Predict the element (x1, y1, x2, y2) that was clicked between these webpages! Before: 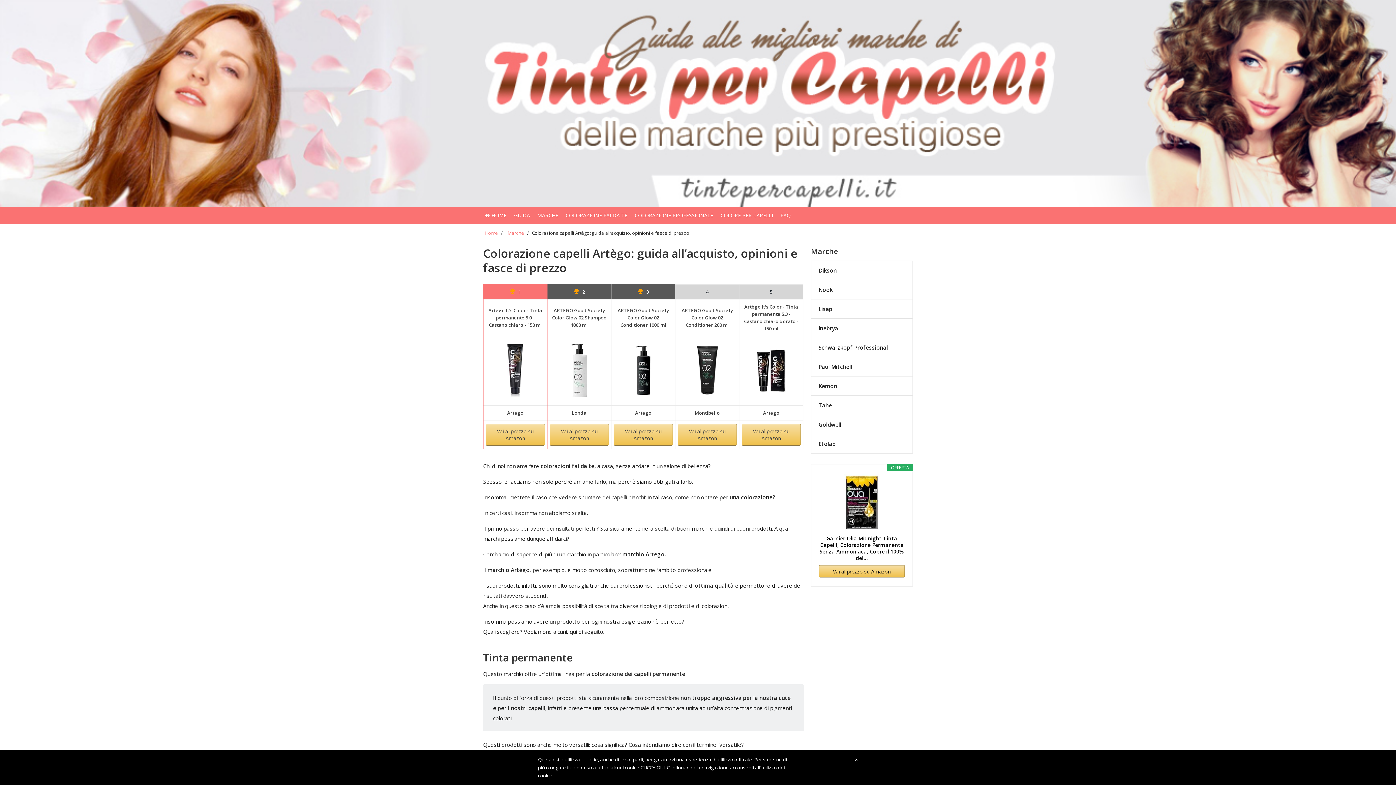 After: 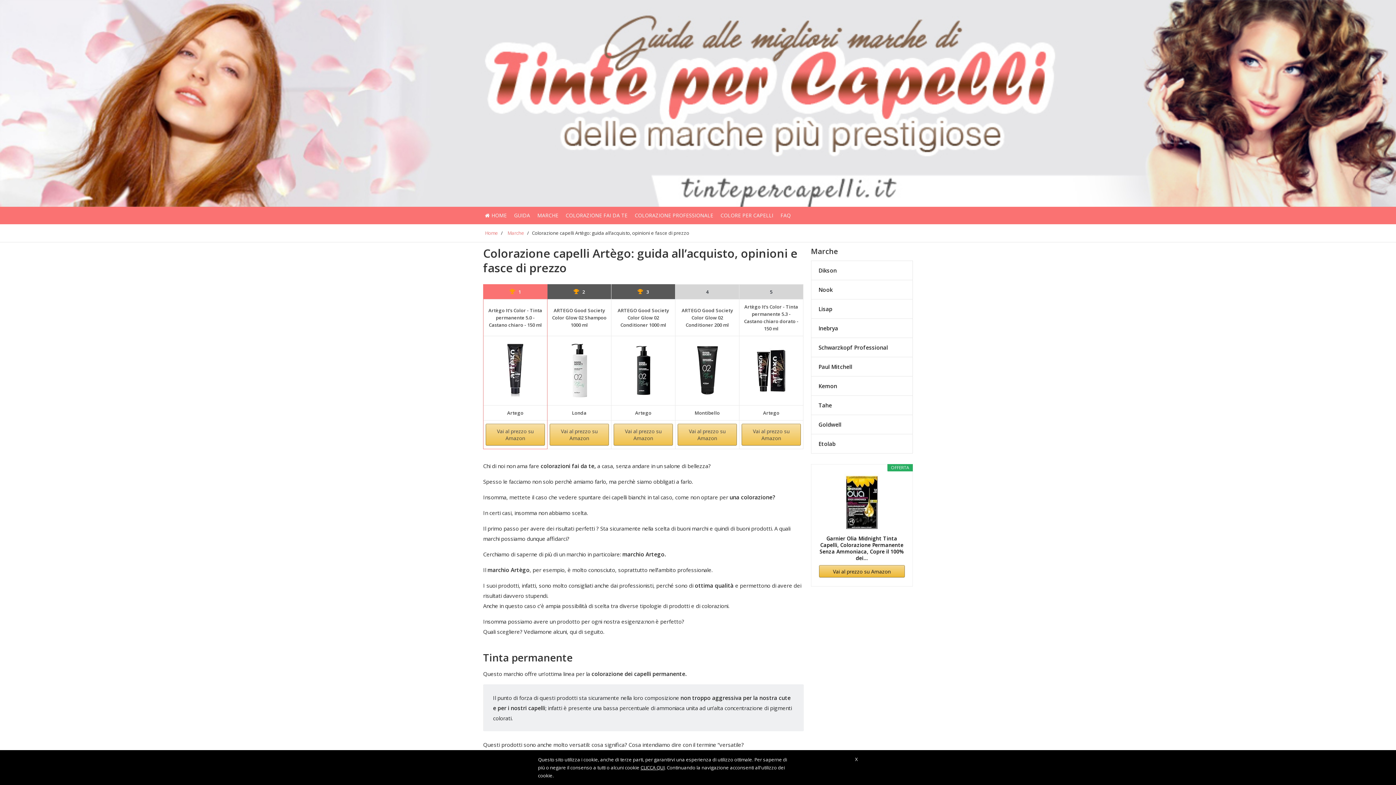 Action: bbox: (819, 565, 905, 577) label: Vai al prezzo su Amazon